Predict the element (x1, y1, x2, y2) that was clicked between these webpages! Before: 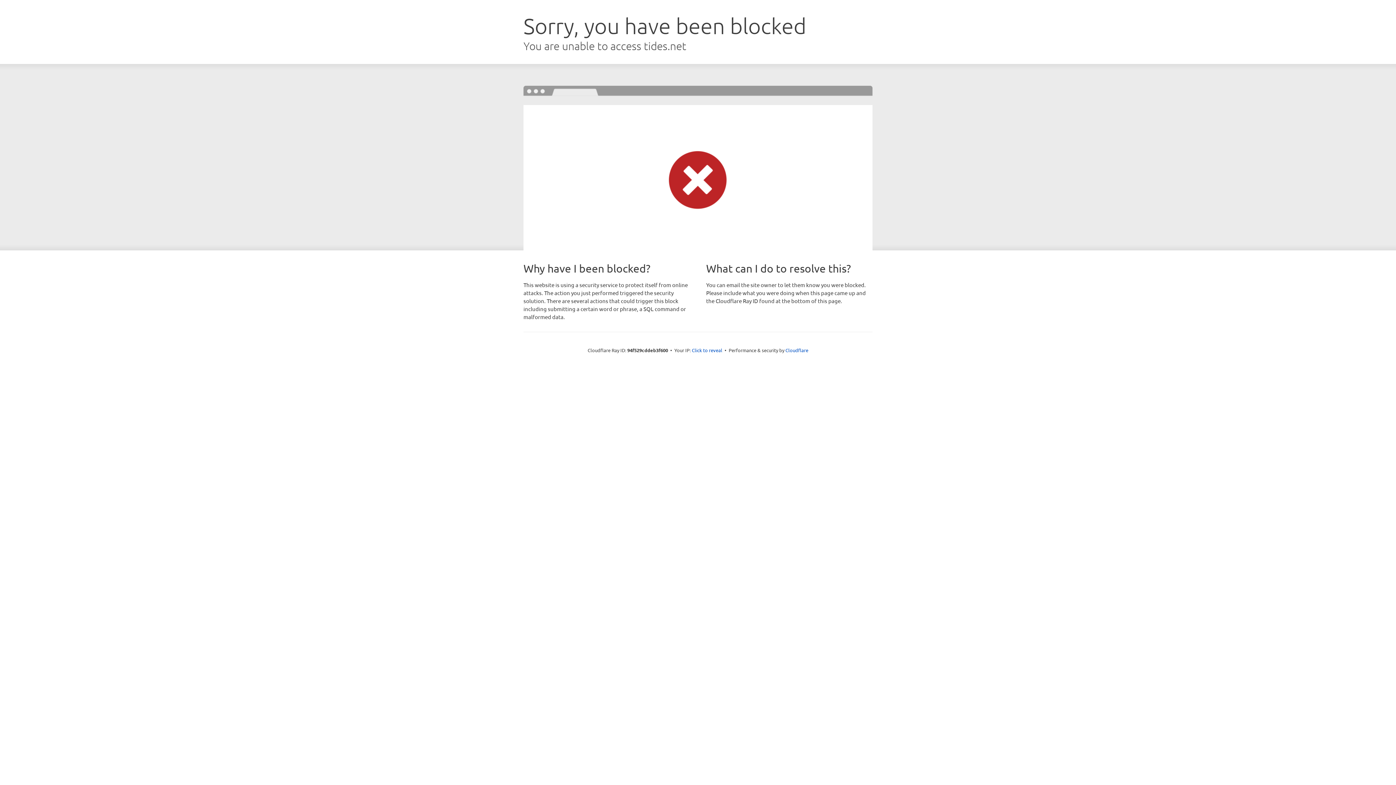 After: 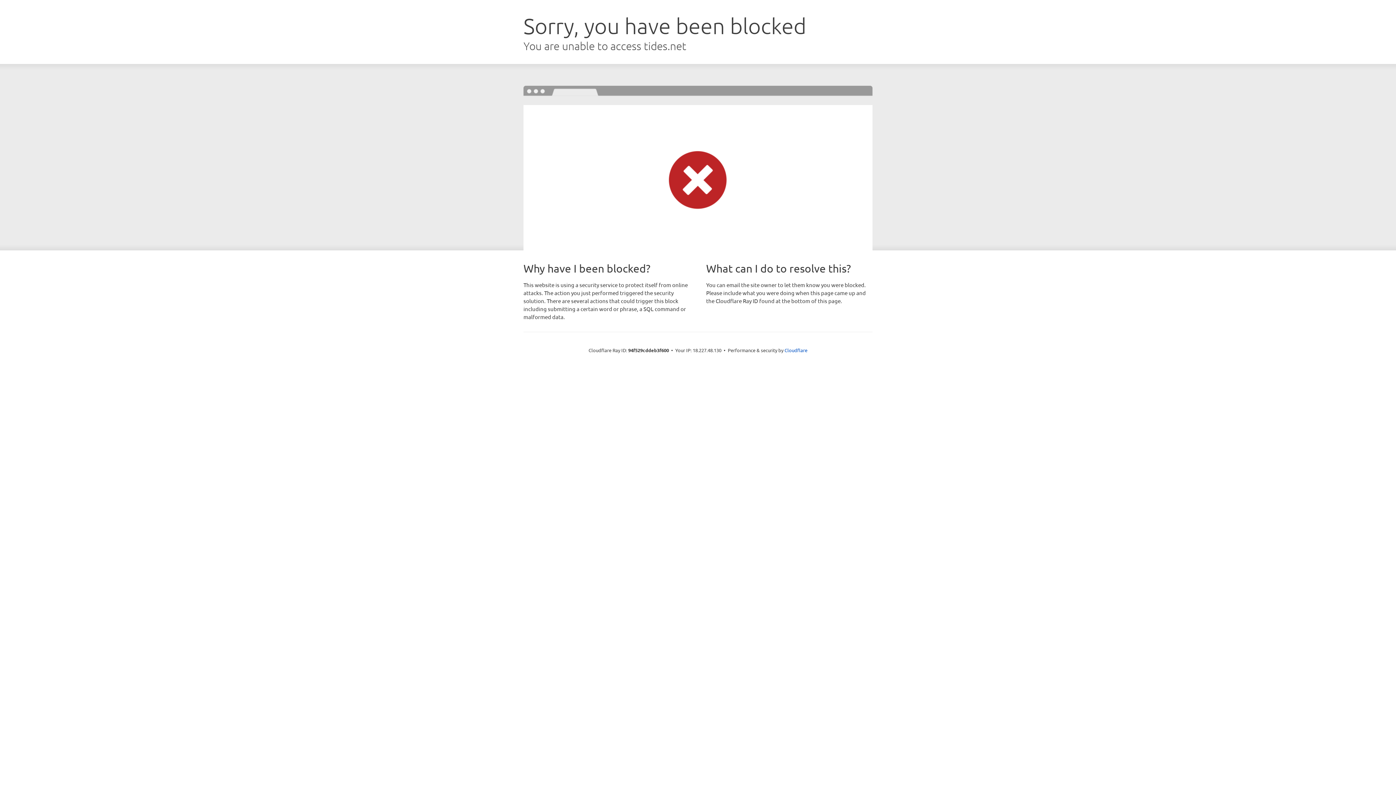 Action: label: Click to reveal bbox: (692, 346, 722, 353)